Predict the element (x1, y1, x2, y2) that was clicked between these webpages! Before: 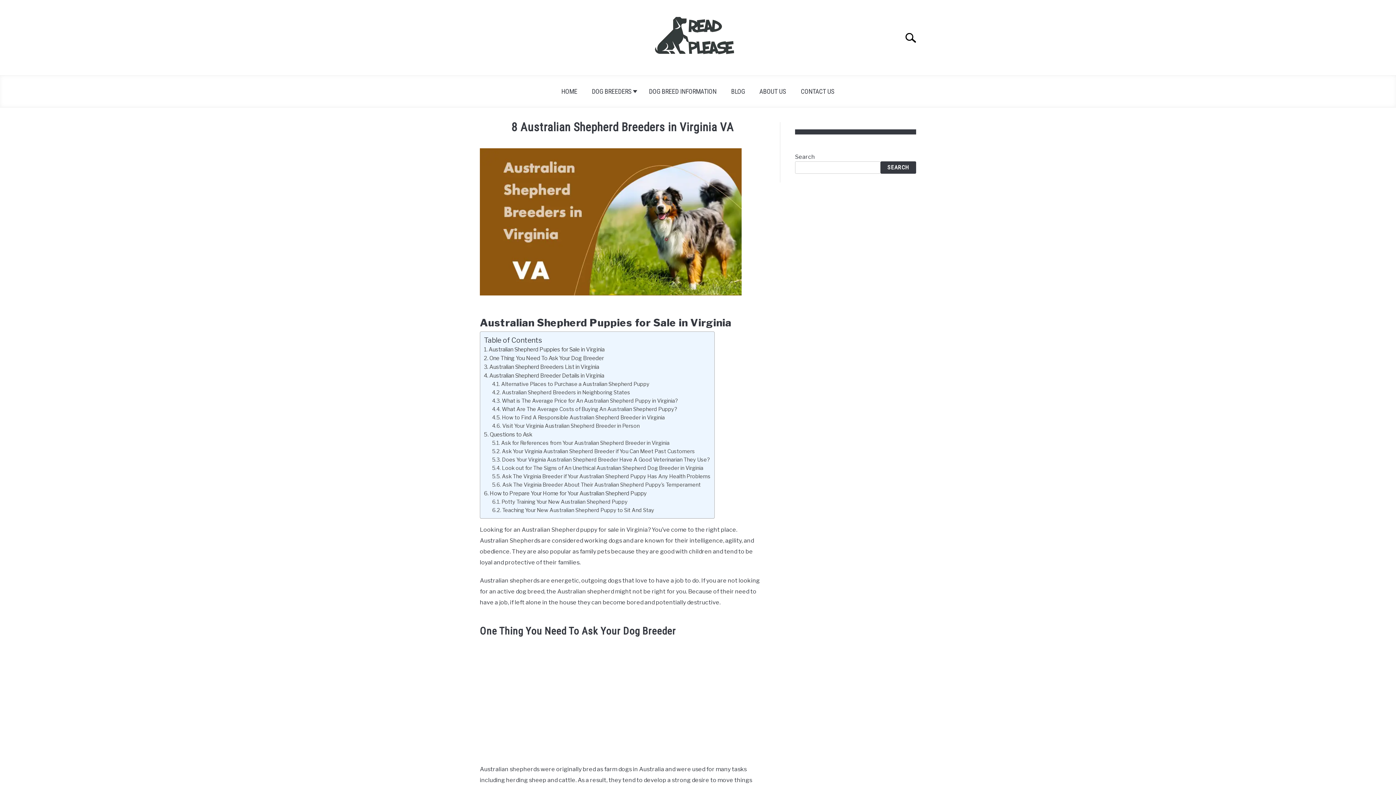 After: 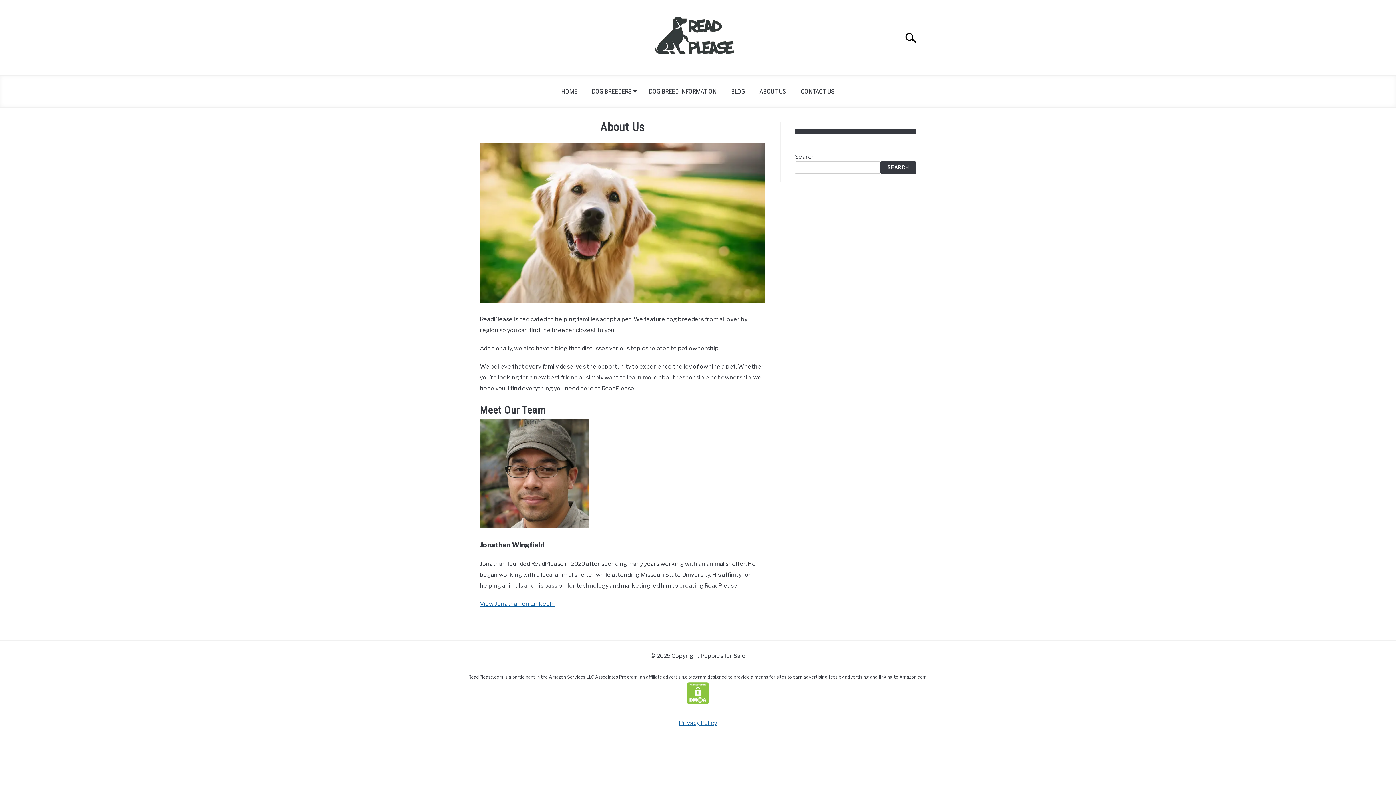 Action: bbox: (752, 82, 793, 100) label: ABOUT US